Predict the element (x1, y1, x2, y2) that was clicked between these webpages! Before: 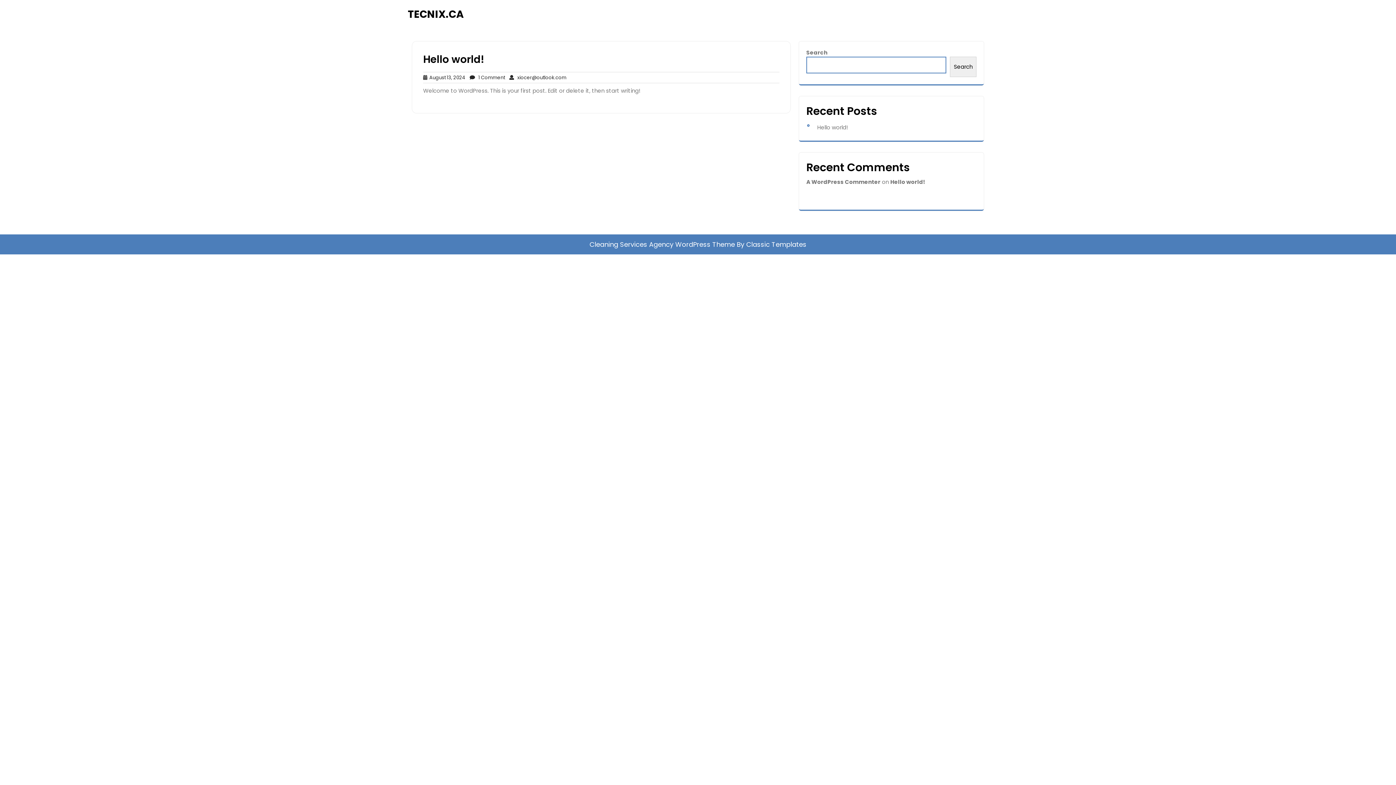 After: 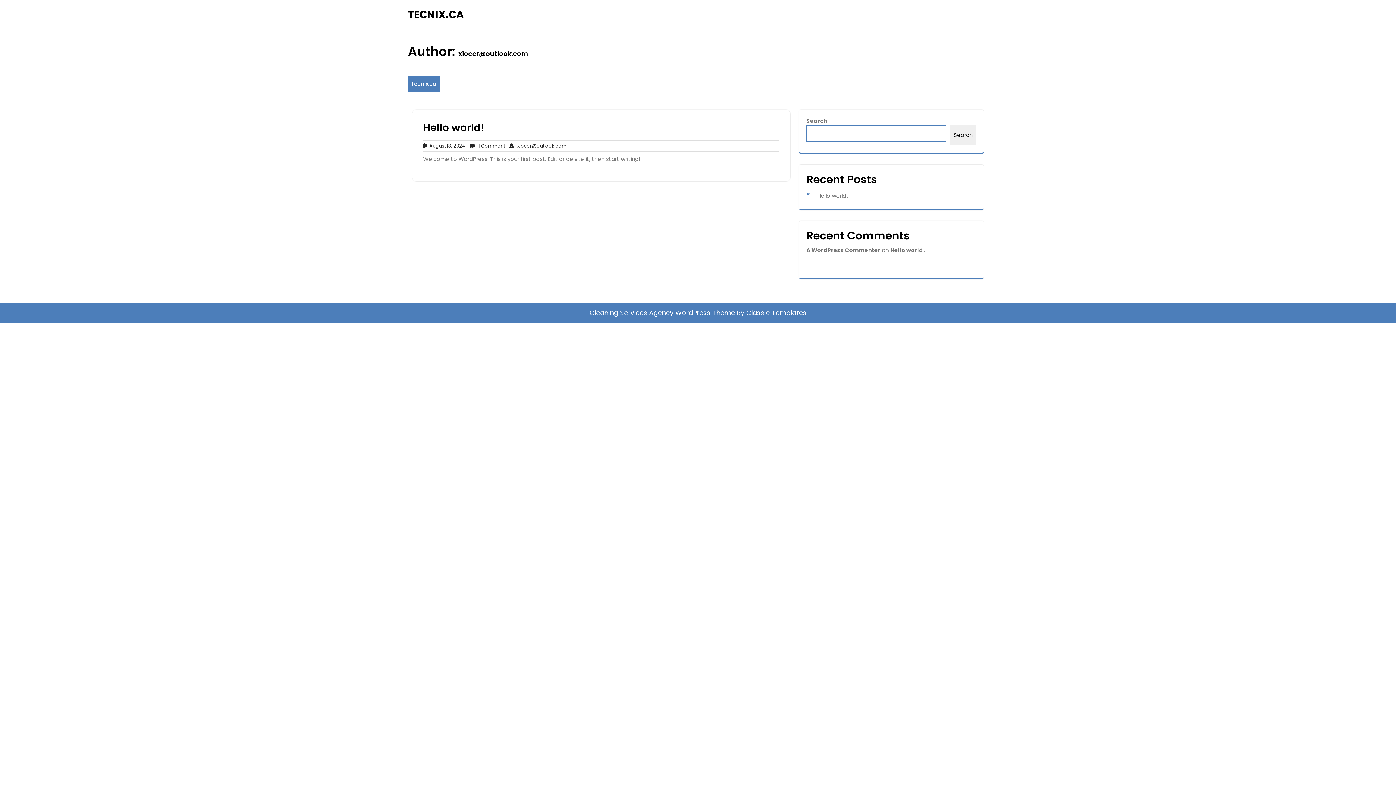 Action: bbox: (509, 74, 566, 81) label:    xiocer@outlook.com
xiocer@outlook.com